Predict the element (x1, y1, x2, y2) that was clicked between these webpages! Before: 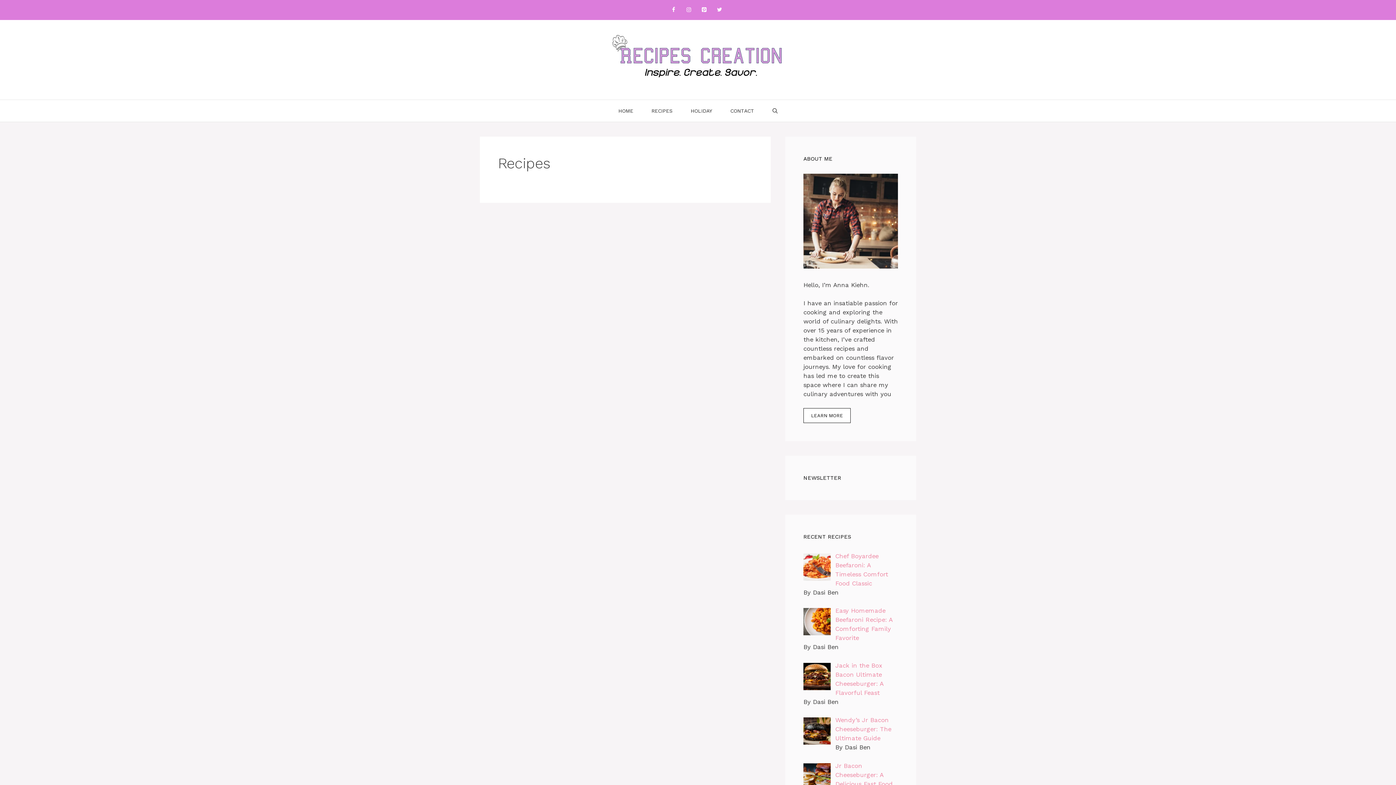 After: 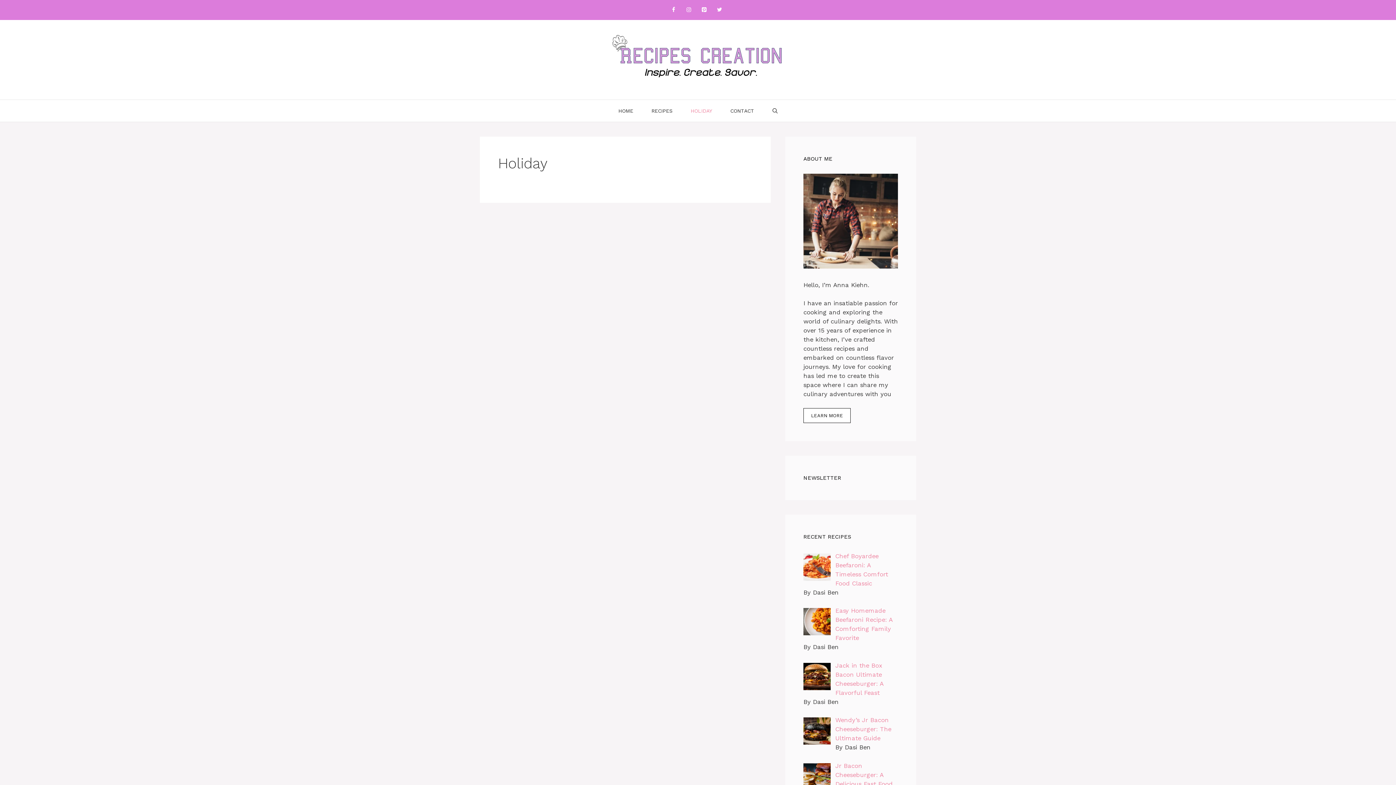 Action: label: HOLIDAY bbox: (681, 100, 721, 121)